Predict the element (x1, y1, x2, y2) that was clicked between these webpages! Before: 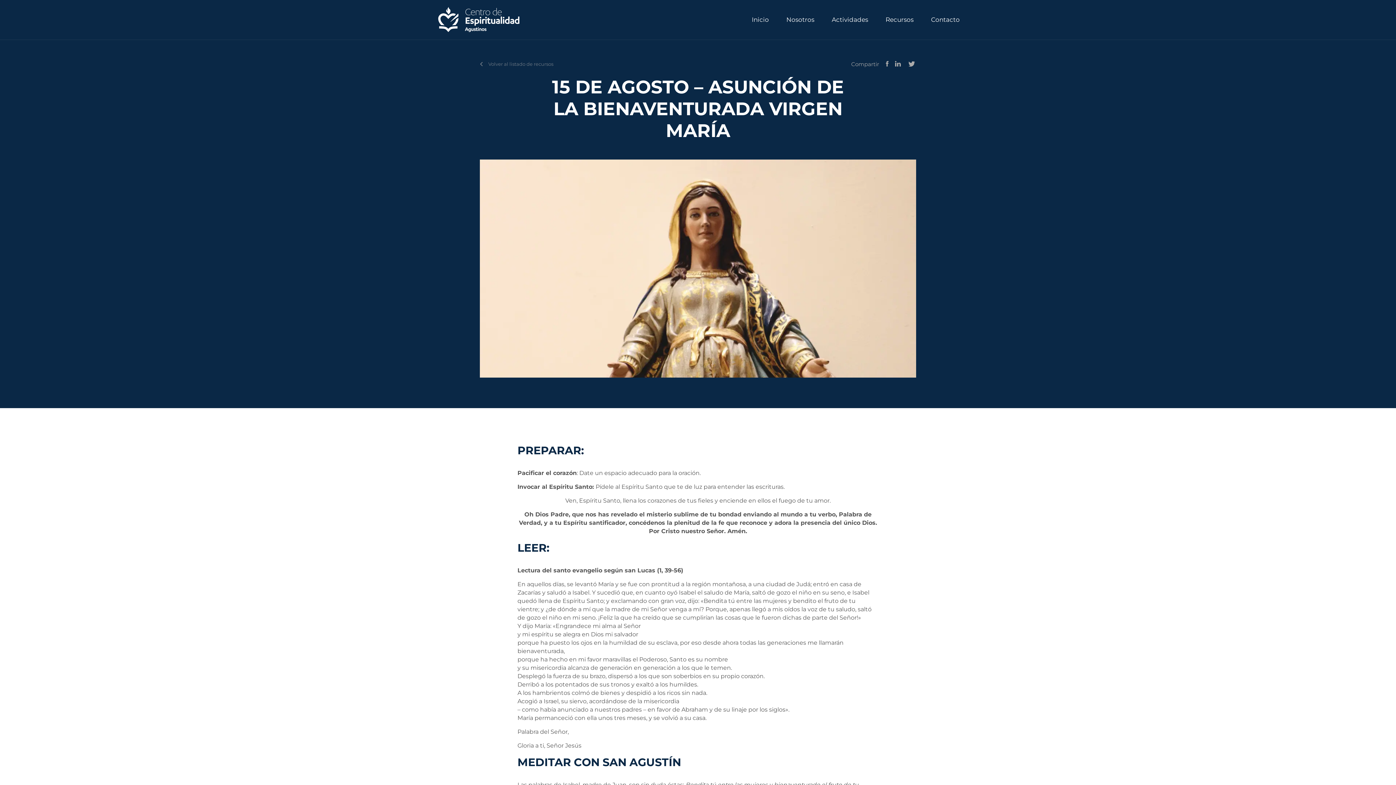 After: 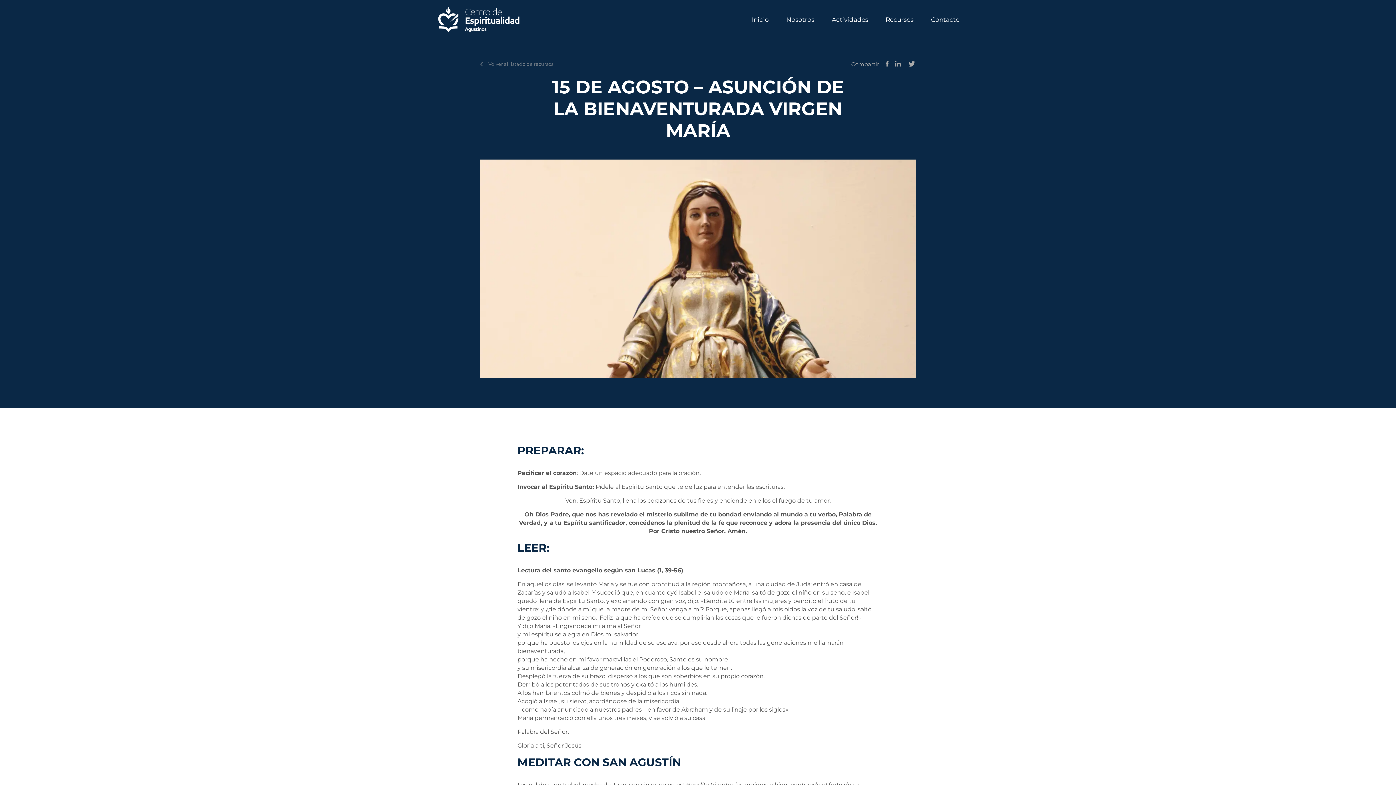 Action: bbox: (895, 61, 901, 66)